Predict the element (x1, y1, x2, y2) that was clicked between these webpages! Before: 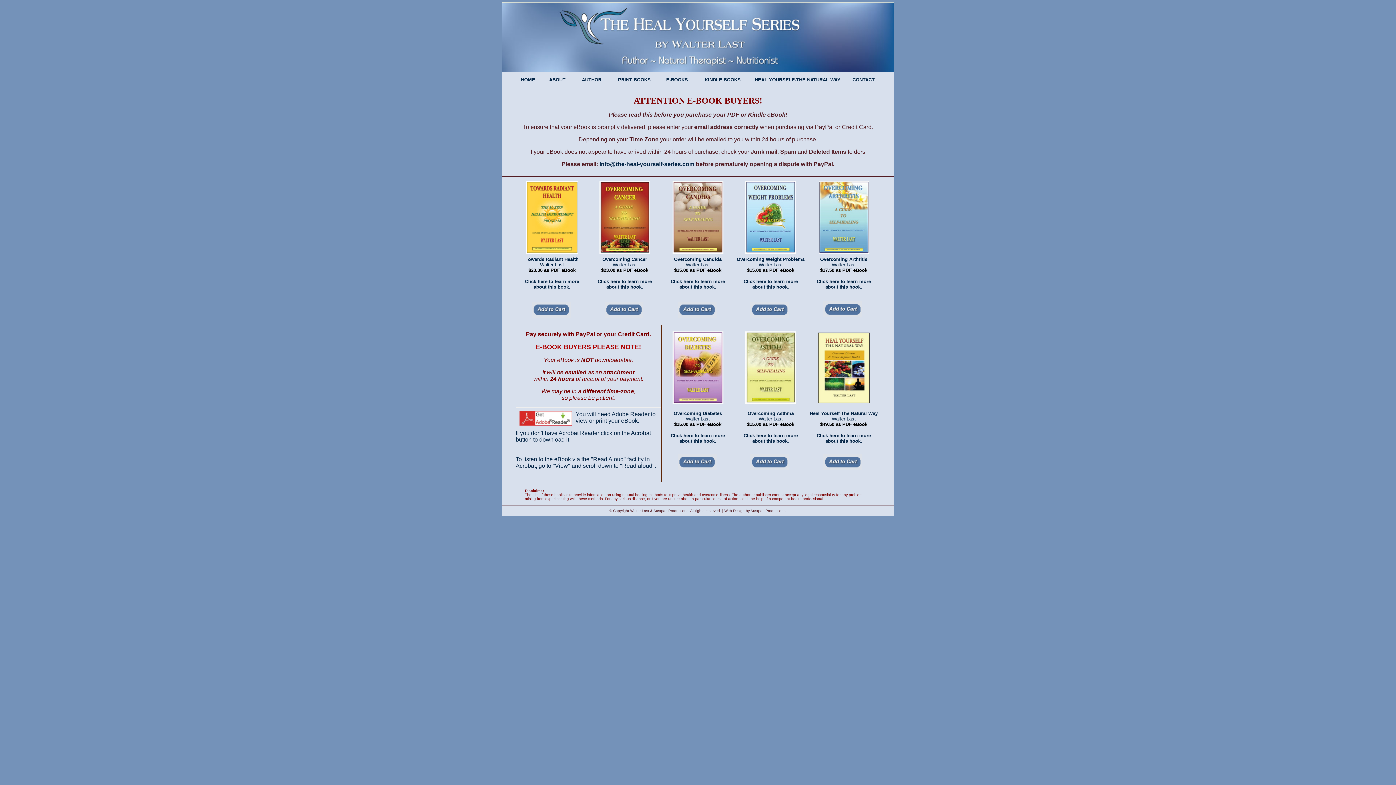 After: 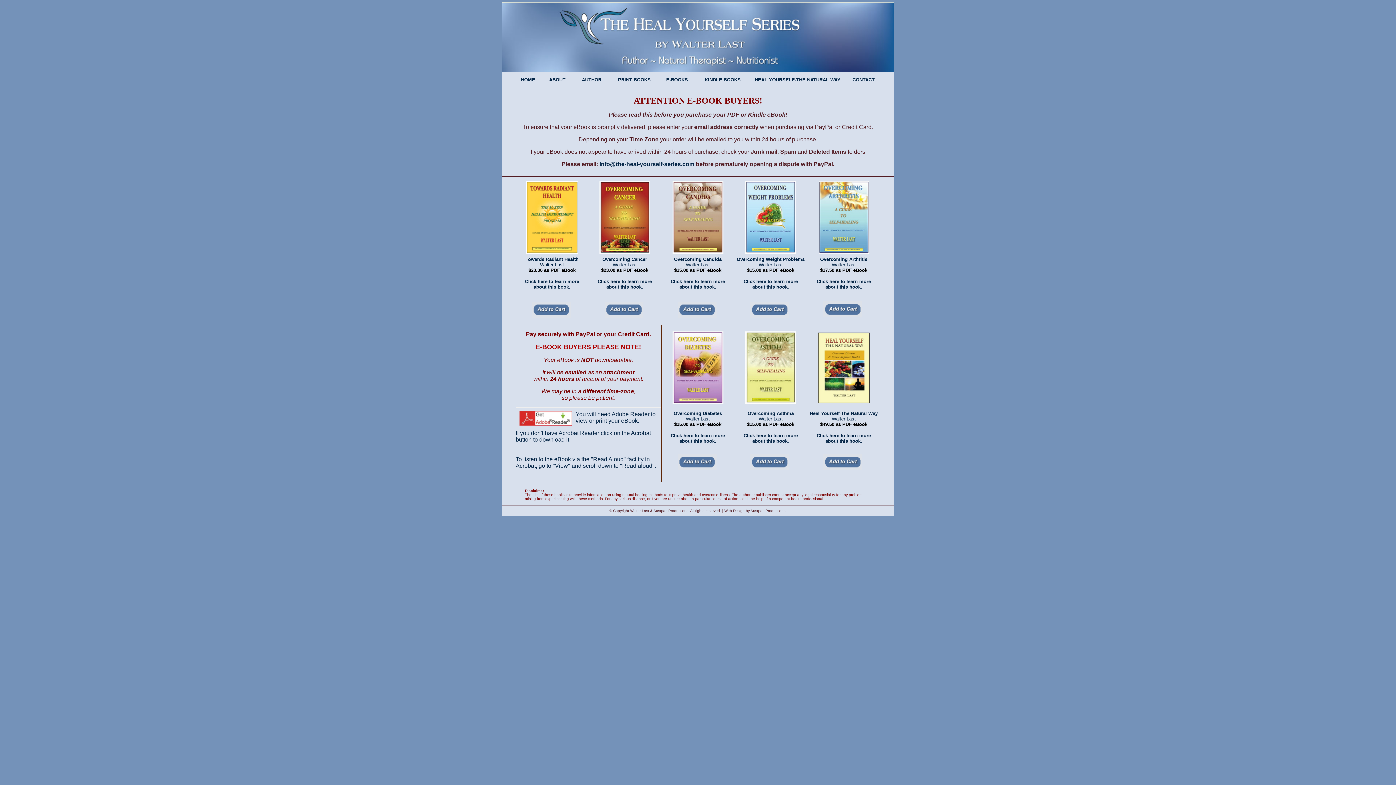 Action: bbox: (599, 161, 694, 167) label: info@the-heal-yourself-series.com